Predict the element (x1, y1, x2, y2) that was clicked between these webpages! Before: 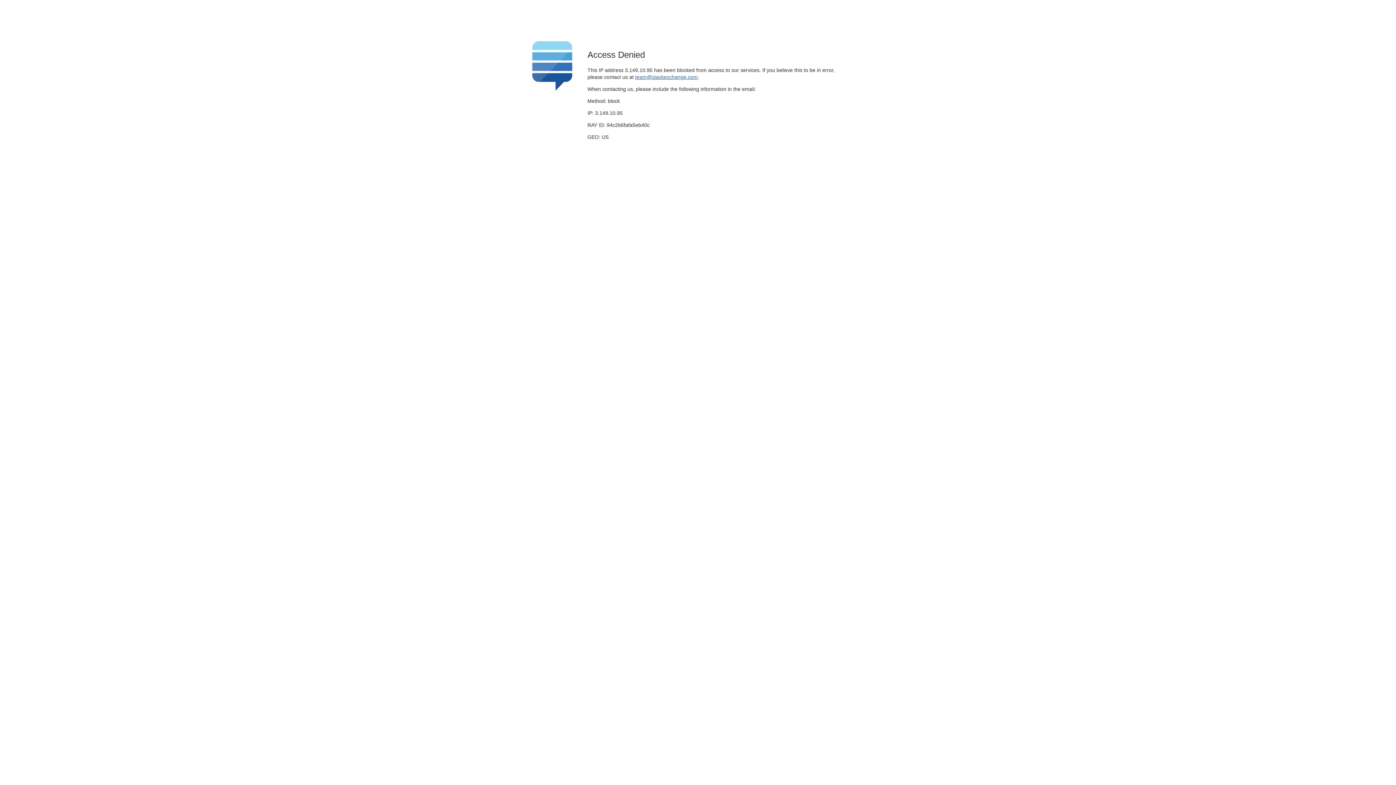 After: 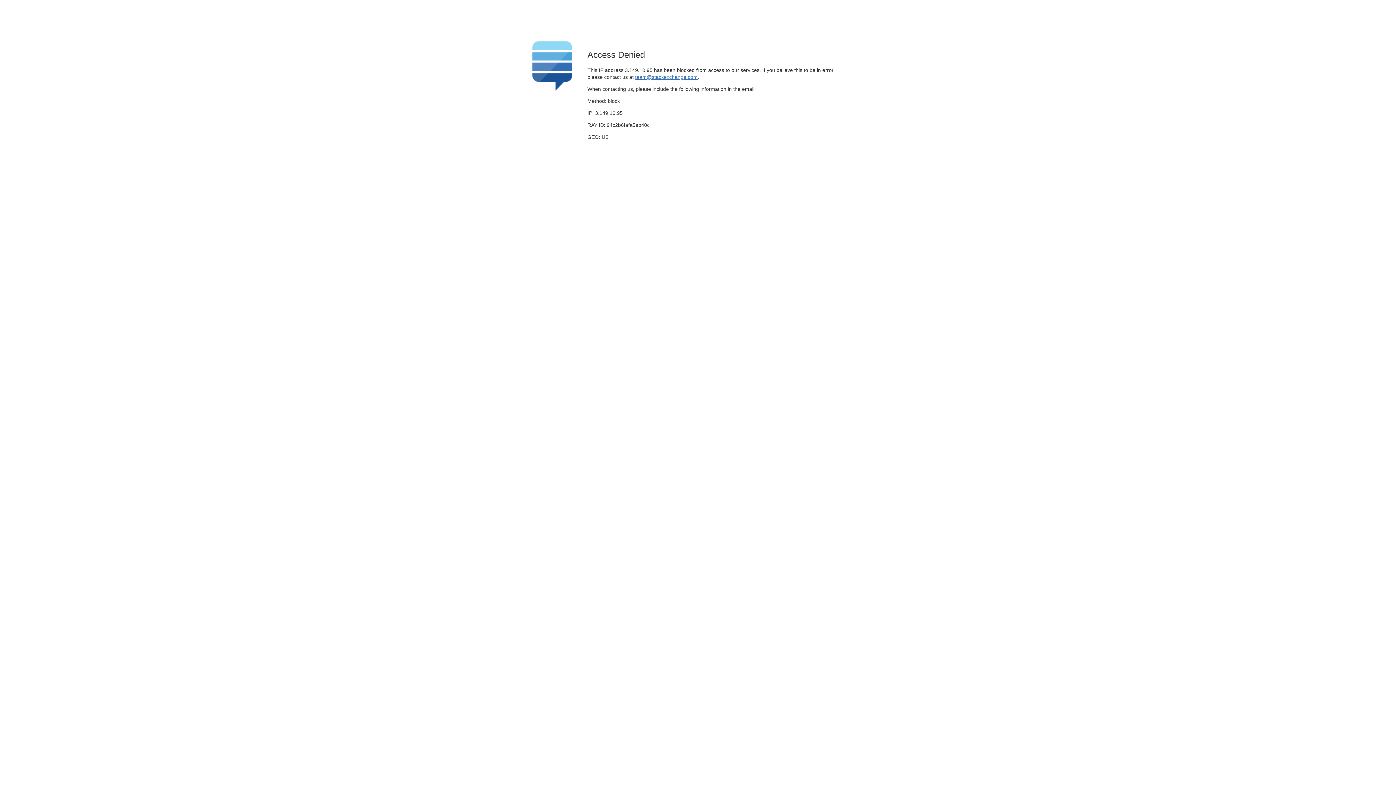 Action: bbox: (635, 74, 697, 79) label: team@stackexchange.com